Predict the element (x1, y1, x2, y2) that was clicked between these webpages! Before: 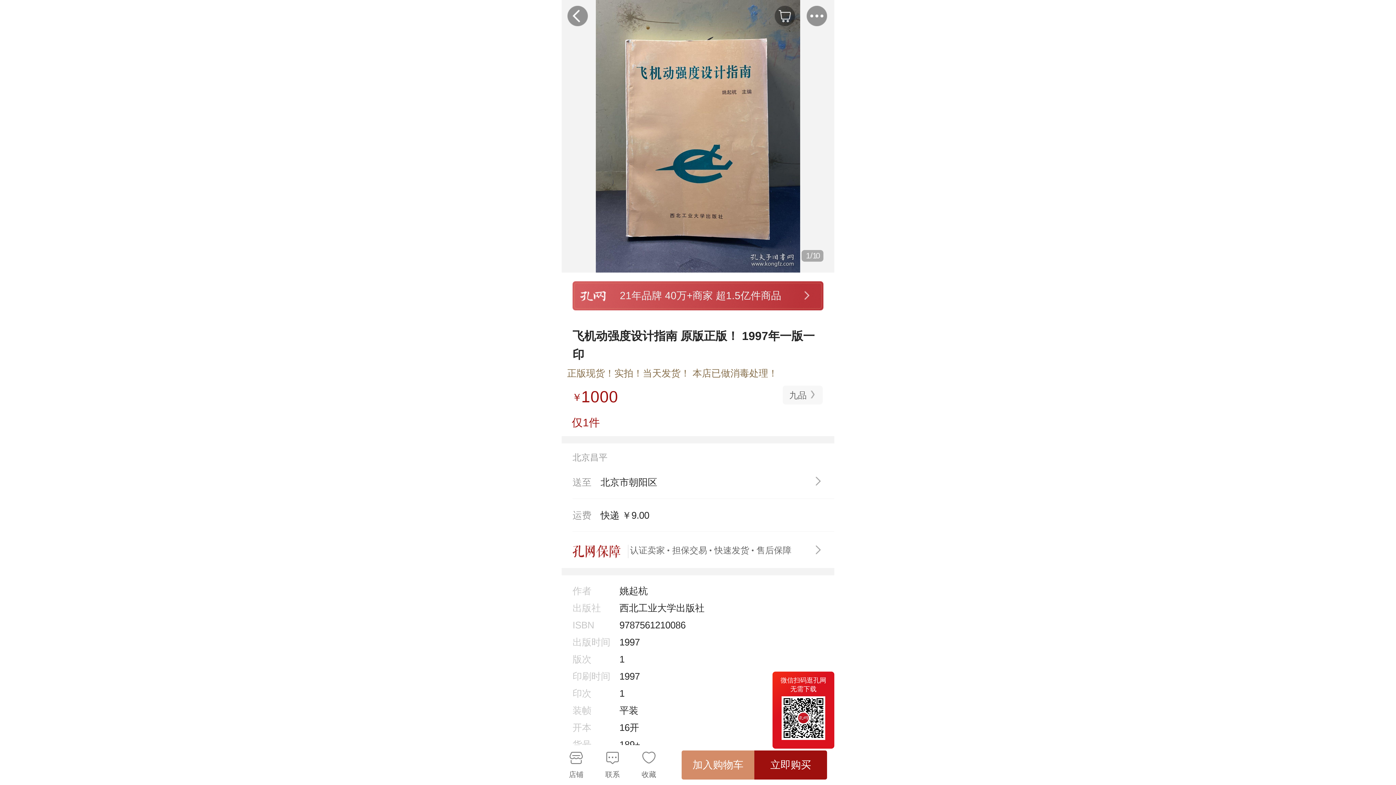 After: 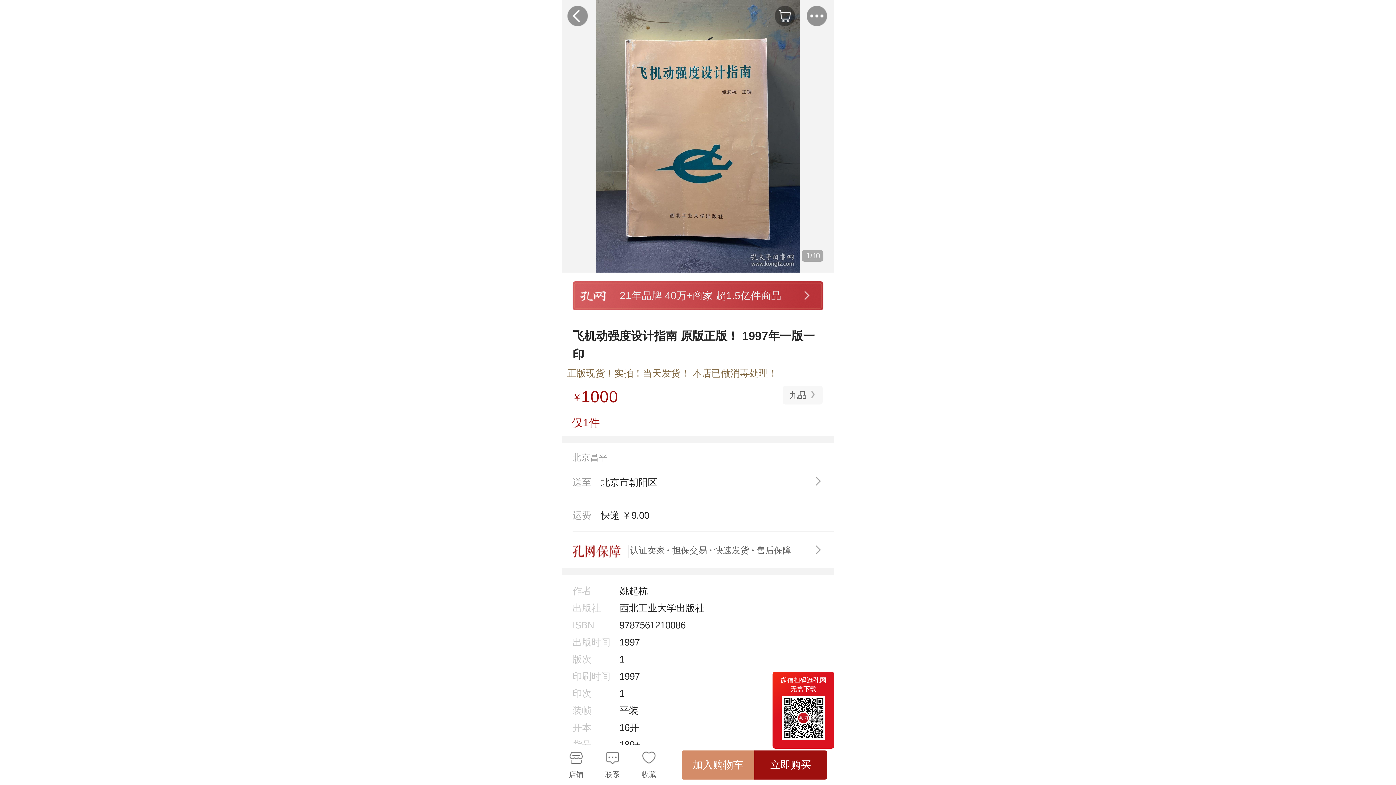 Action: bbox: (754, 750, 827, 780) label: 立即购买